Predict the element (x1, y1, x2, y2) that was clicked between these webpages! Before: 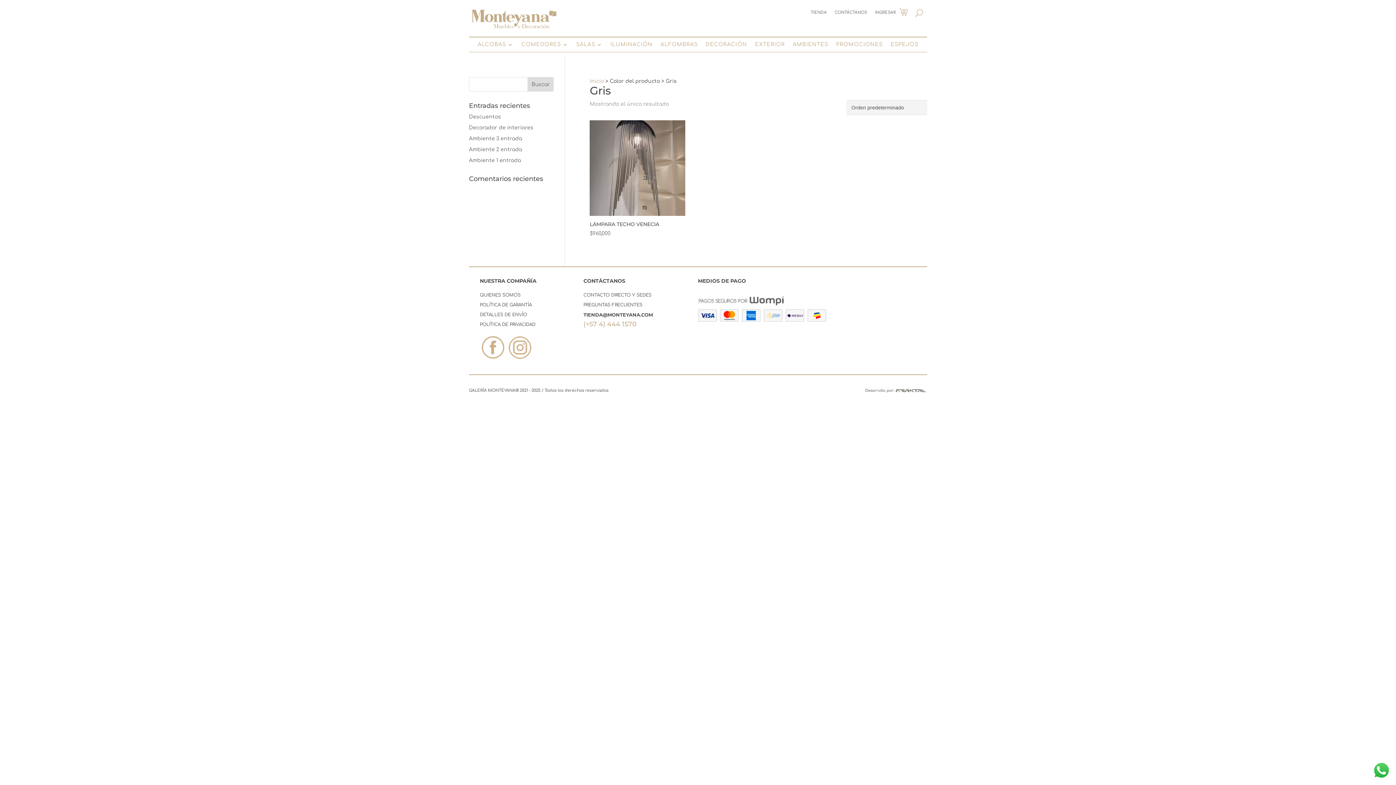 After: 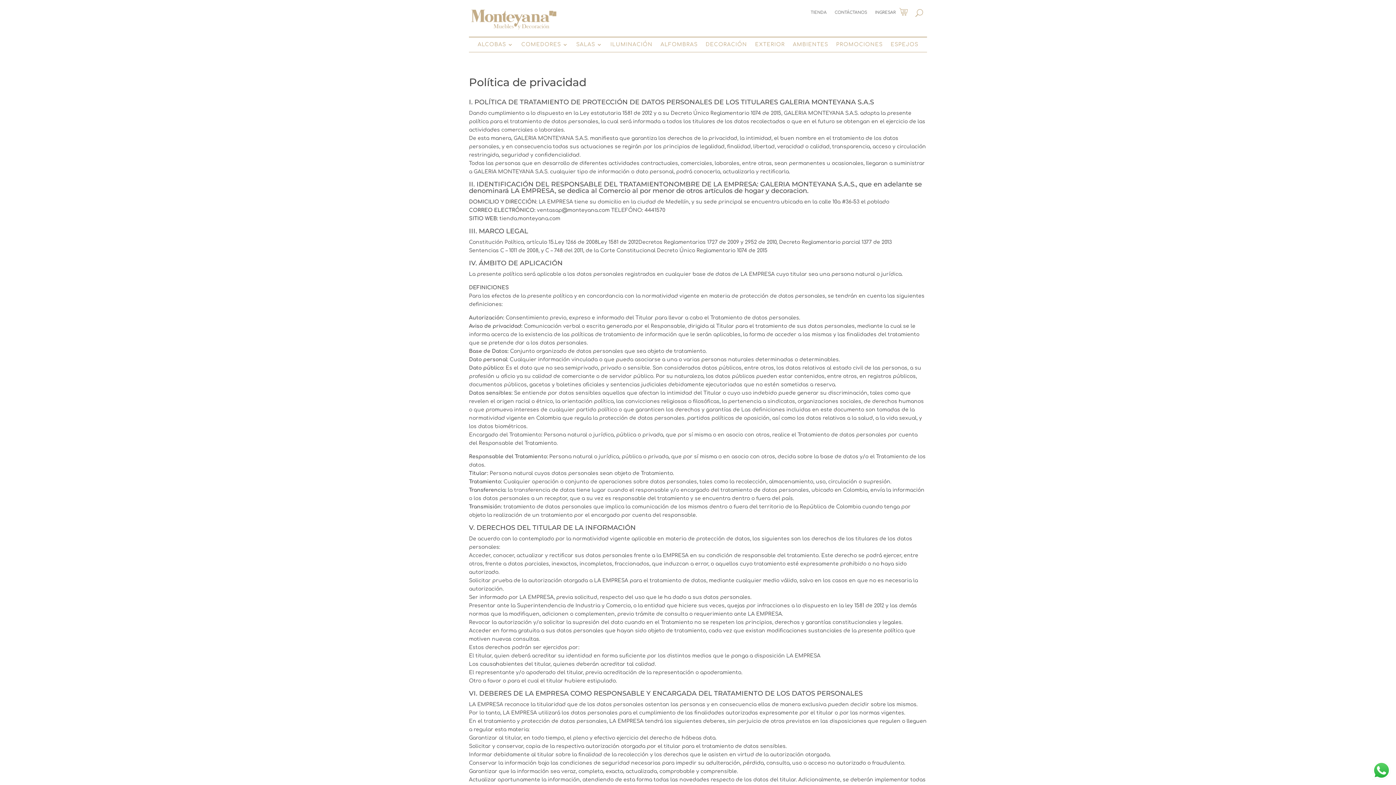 Action: bbox: (480, 319, 535, 329) label: POLÍTICA DE PRIVACIDAD